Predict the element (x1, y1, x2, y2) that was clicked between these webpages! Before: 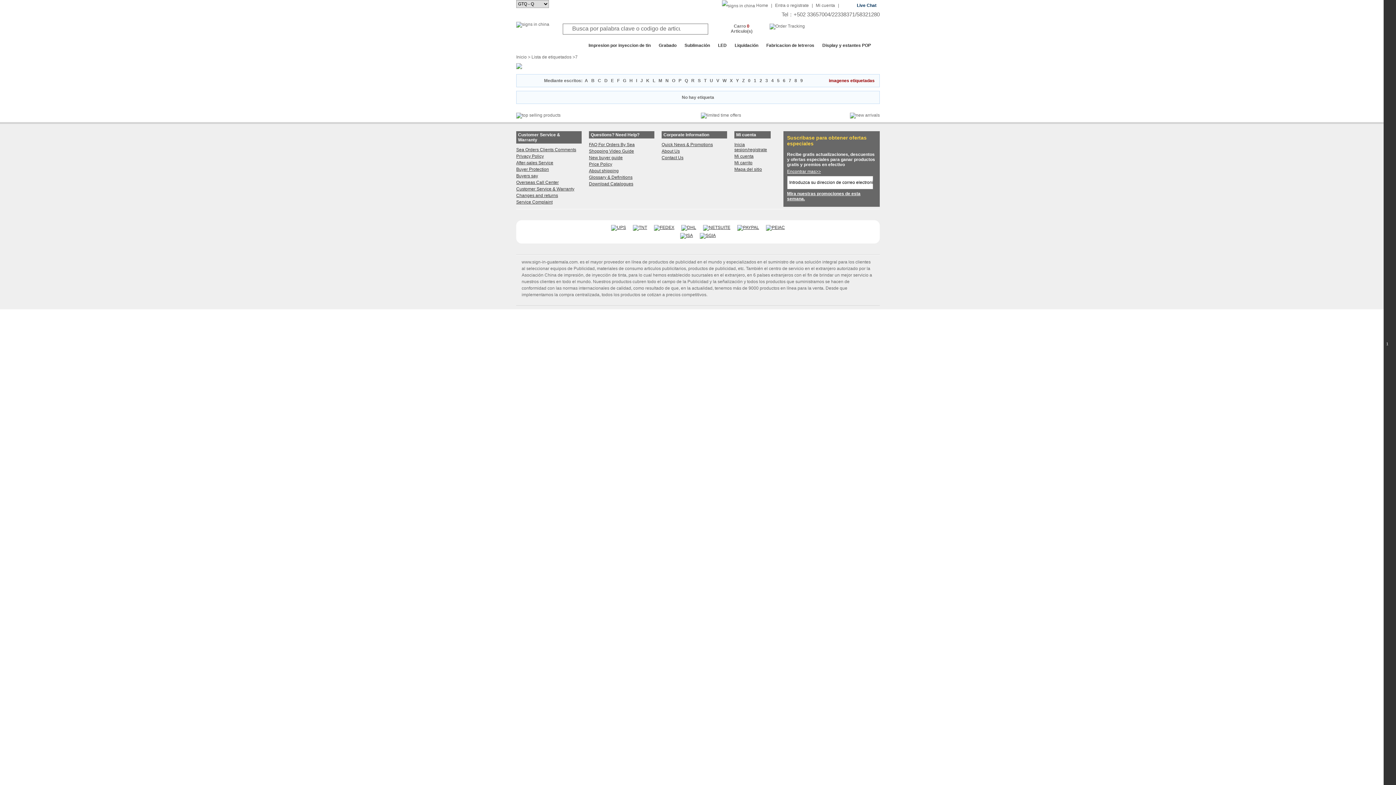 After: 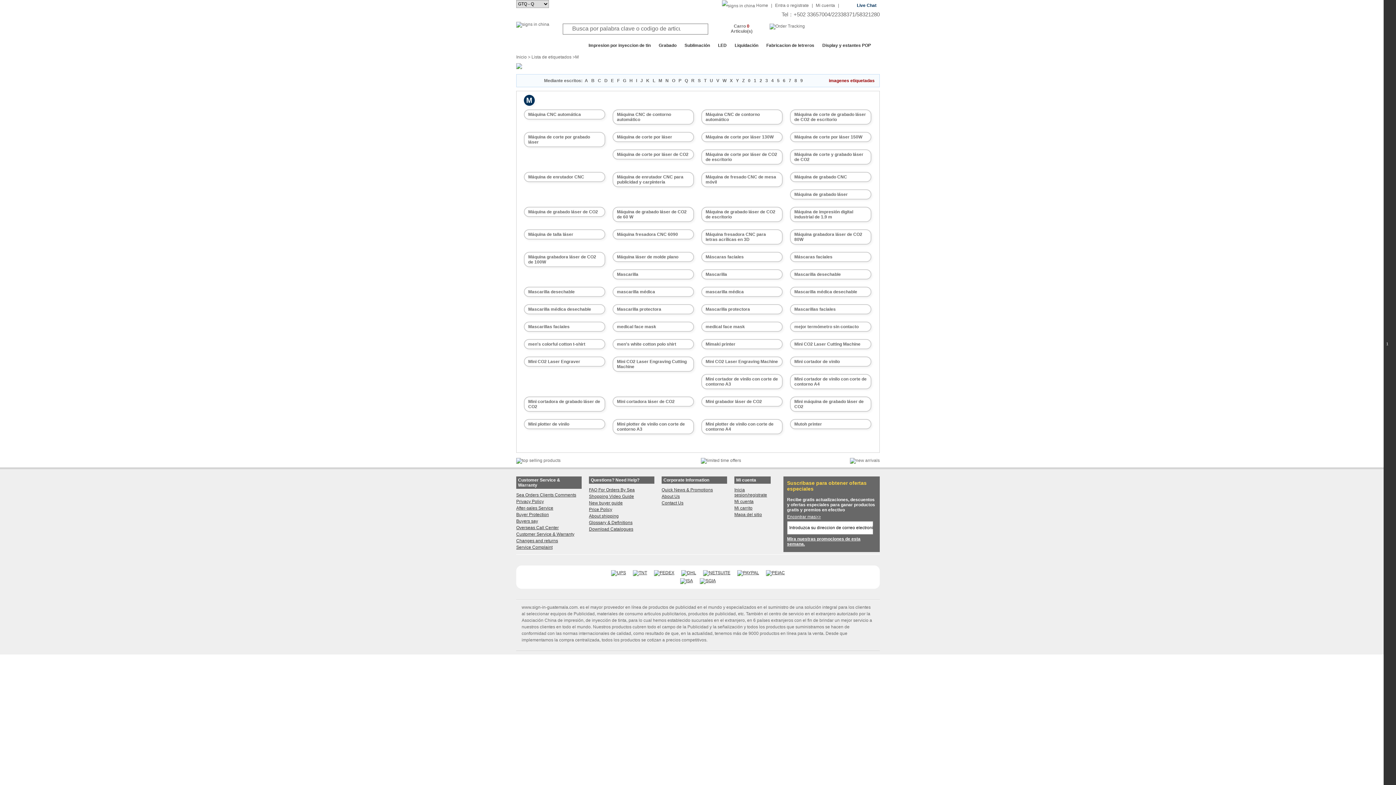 Action: label: M bbox: (658, 78, 662, 83)